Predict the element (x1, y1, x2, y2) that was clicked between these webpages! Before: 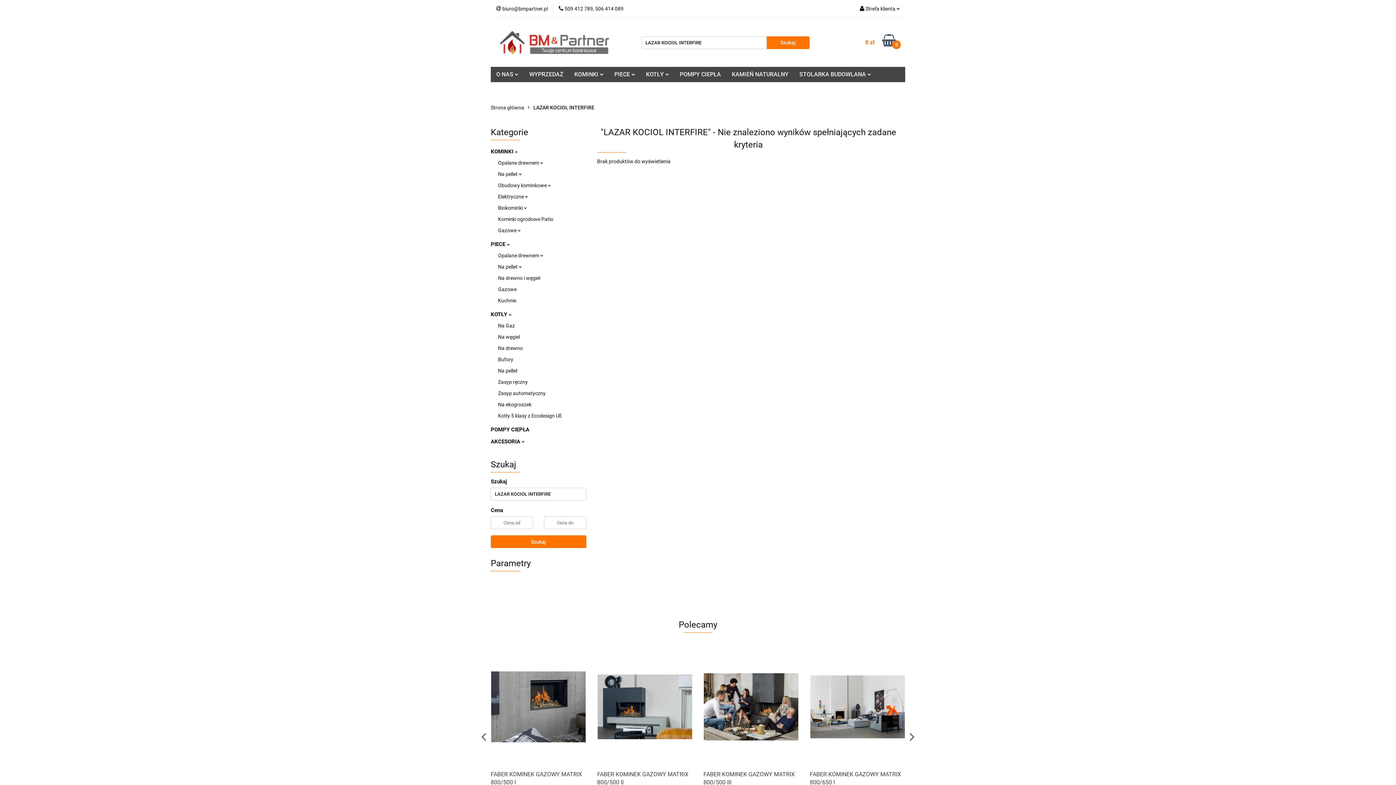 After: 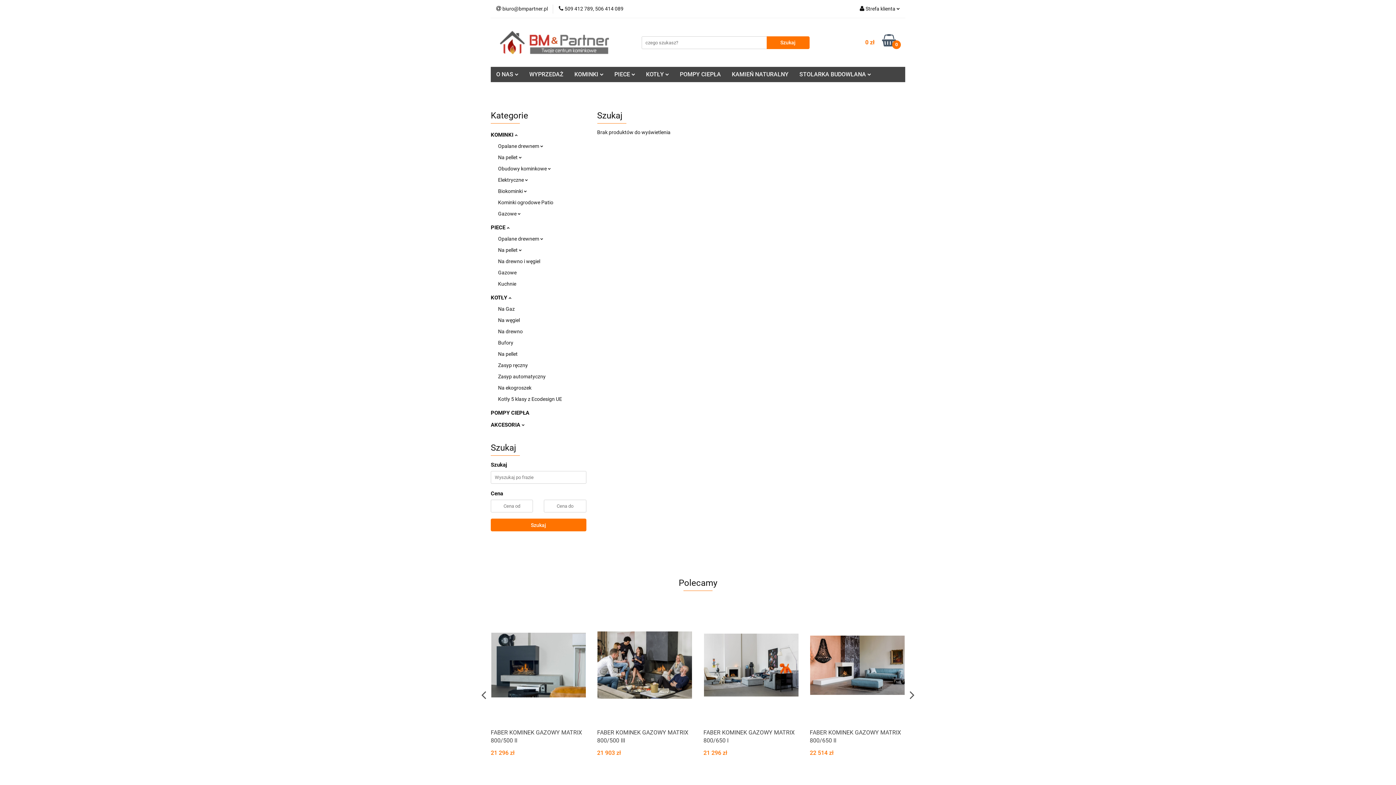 Action: label: LAZAR KOCIOL INTERFIRE bbox: (533, 100, 594, 115)